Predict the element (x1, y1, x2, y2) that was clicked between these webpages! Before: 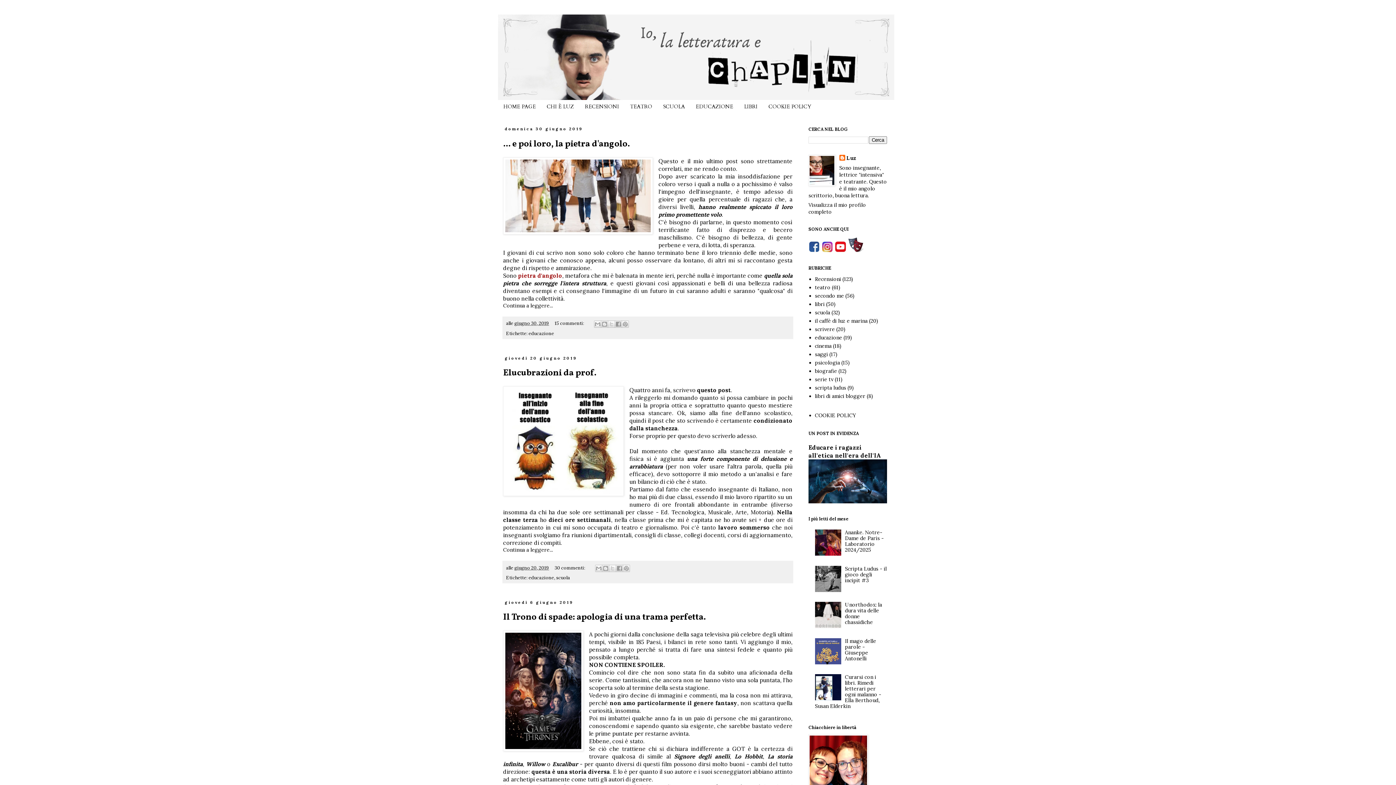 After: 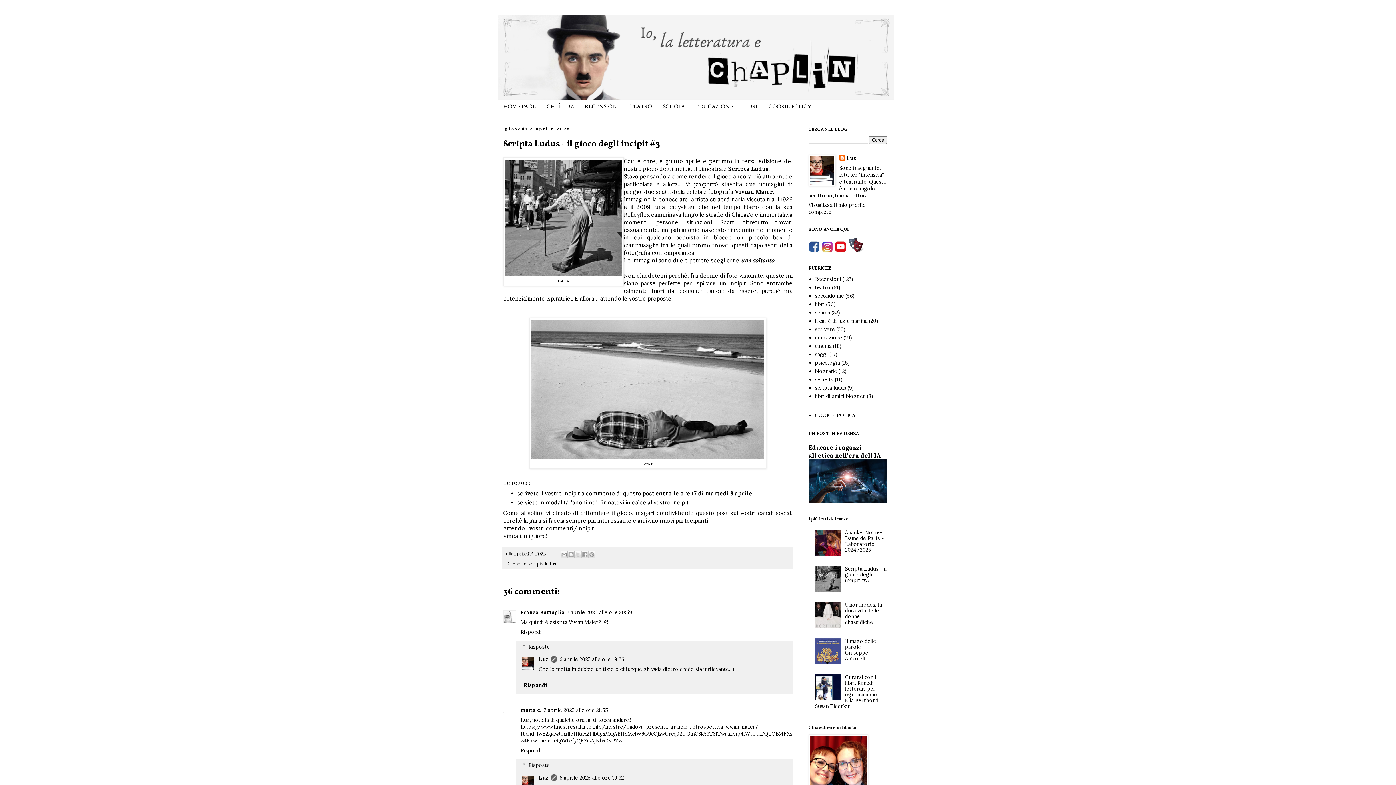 Action: label: Scripta Ludus - il gioco degli incipit #3 bbox: (845, 565, 886, 583)